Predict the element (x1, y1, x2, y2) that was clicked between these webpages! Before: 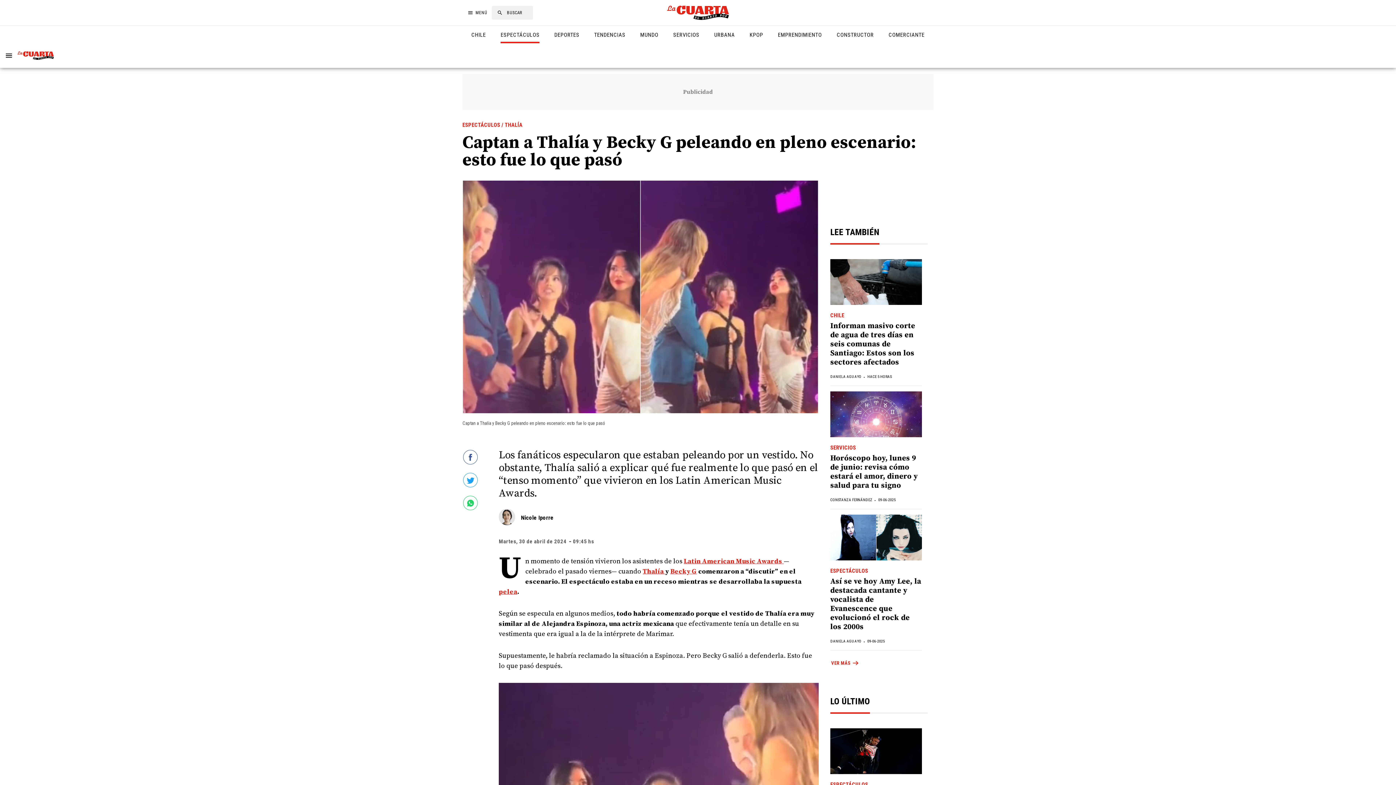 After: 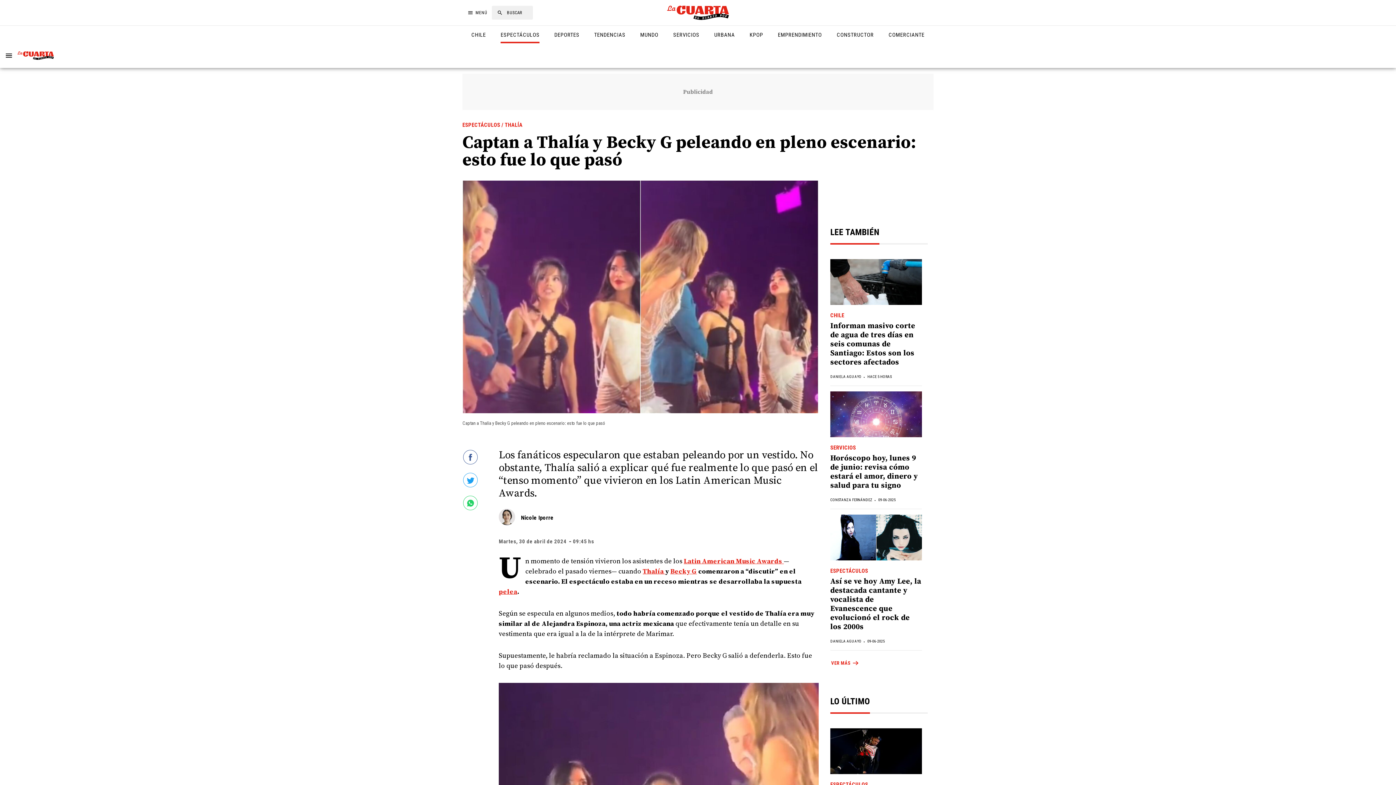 Action: label: Becky G bbox: (670, 567, 697, 575)